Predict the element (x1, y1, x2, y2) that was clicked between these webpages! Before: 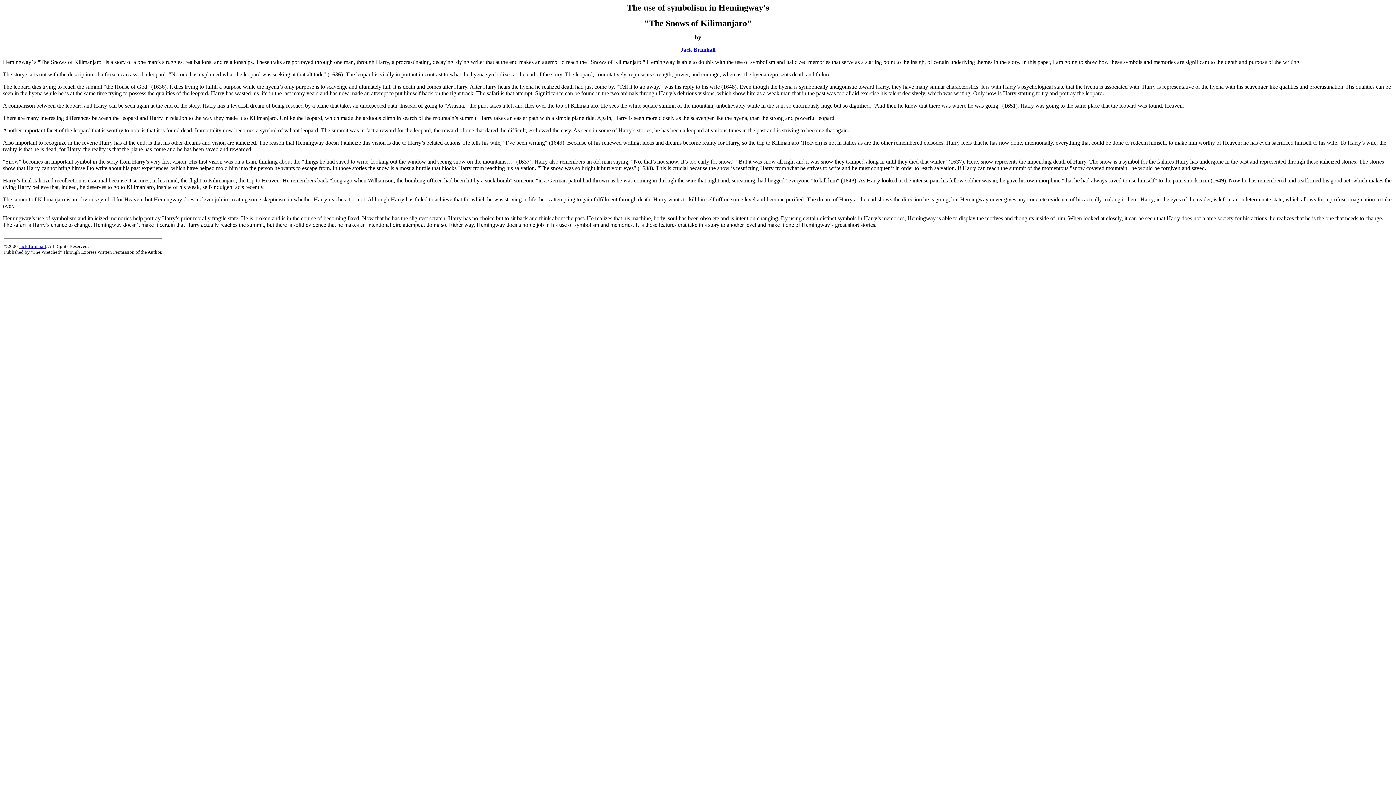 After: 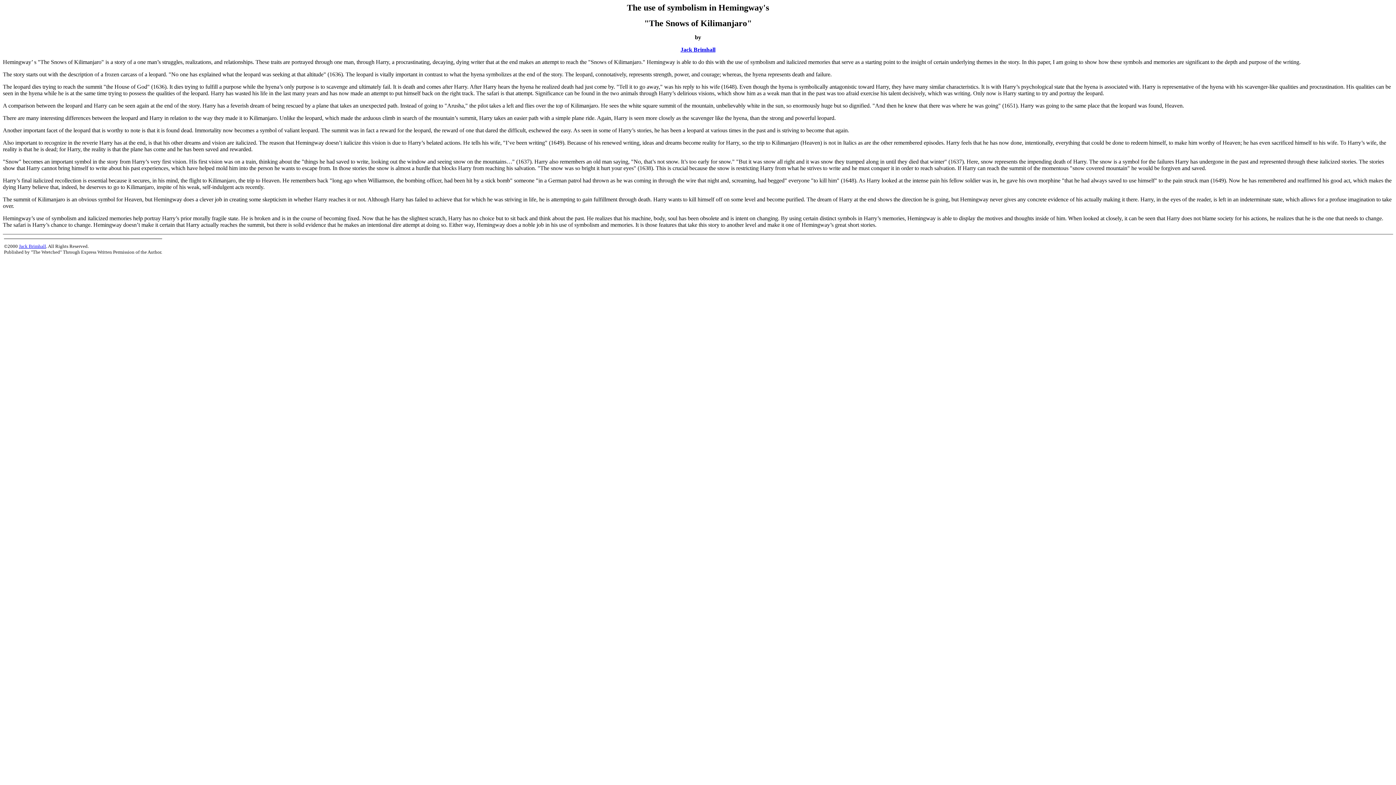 Action: label: Jack Brimhall bbox: (18, 243, 46, 249)